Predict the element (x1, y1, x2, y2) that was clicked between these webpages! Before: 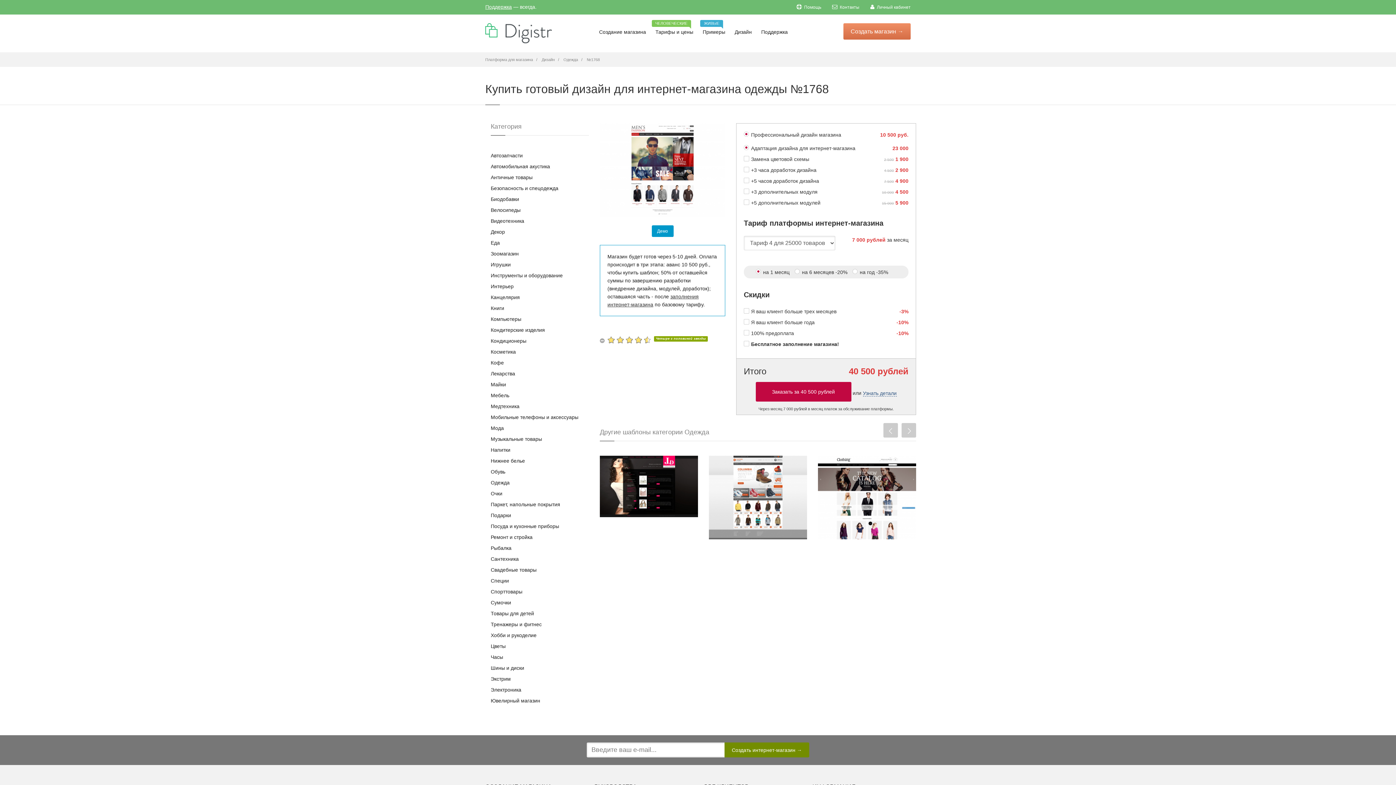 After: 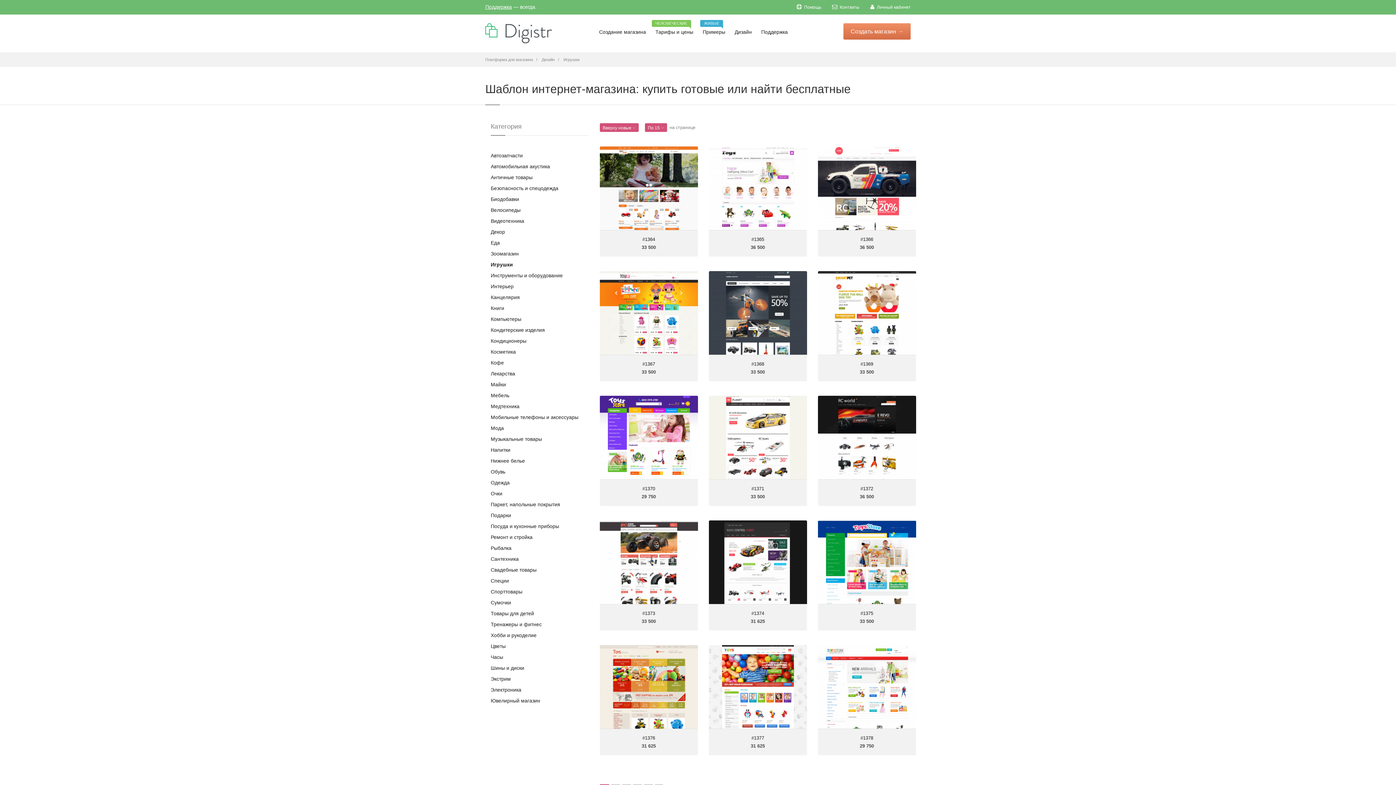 Action: label: Игрушки bbox: (490, 261, 510, 267)